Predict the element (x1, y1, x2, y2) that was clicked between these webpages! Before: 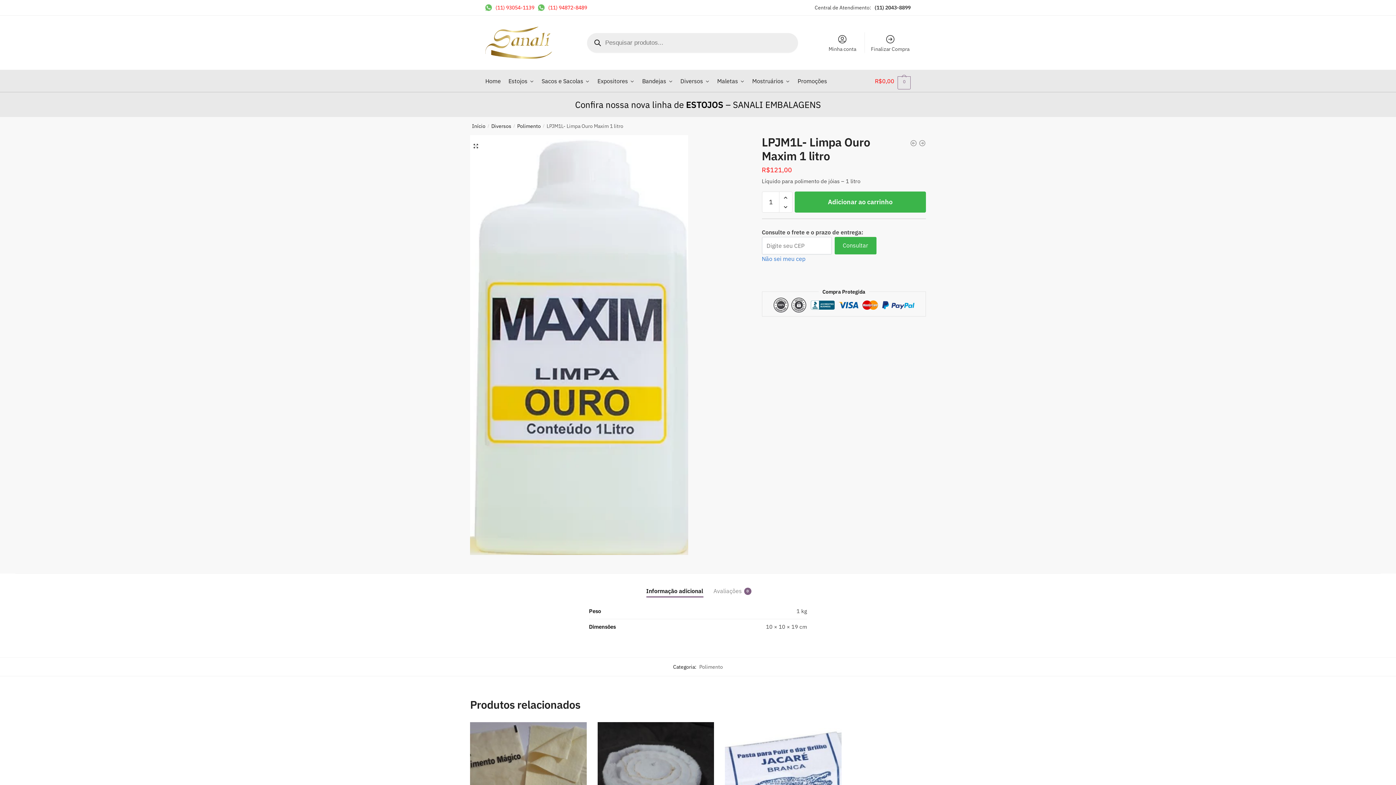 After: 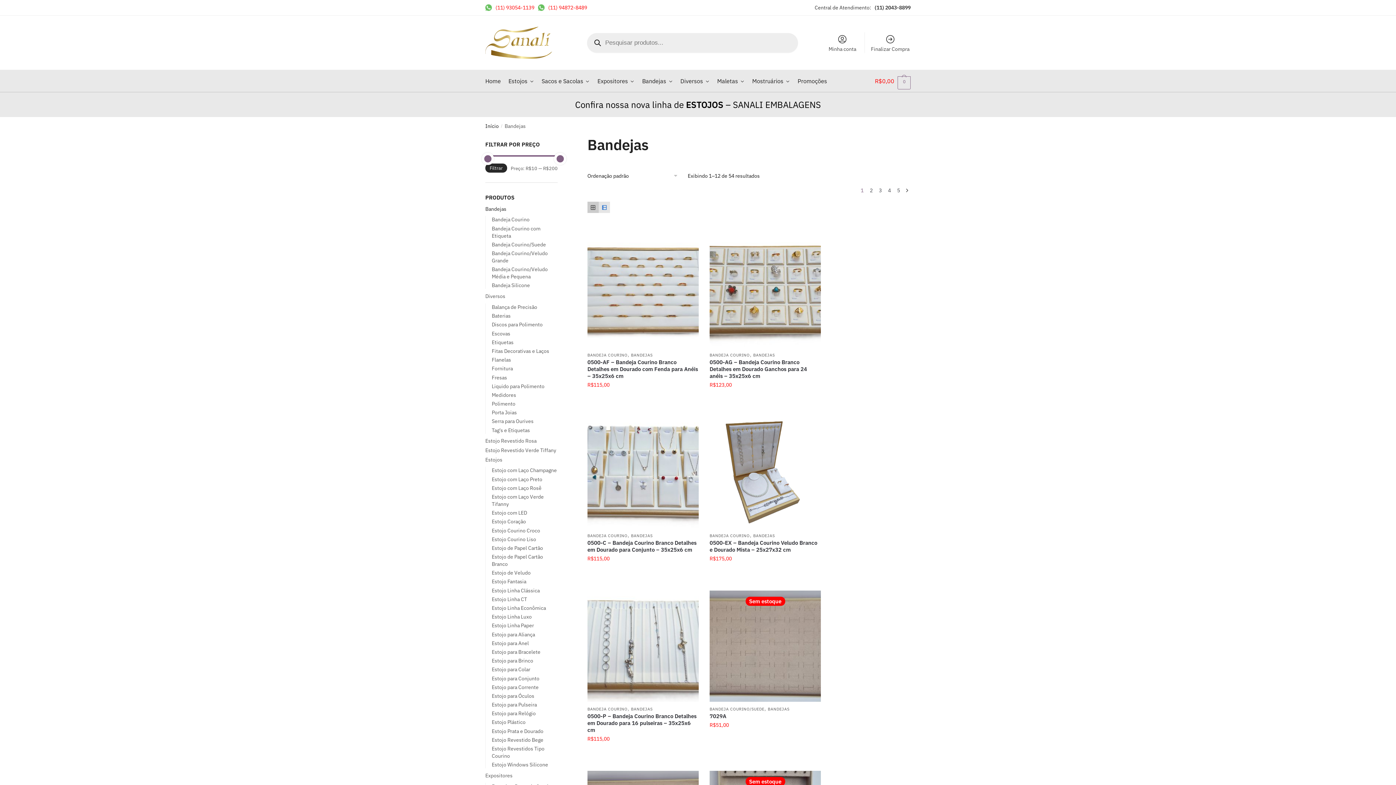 Action: label: Bandejas bbox: (639, 70, 675, 92)